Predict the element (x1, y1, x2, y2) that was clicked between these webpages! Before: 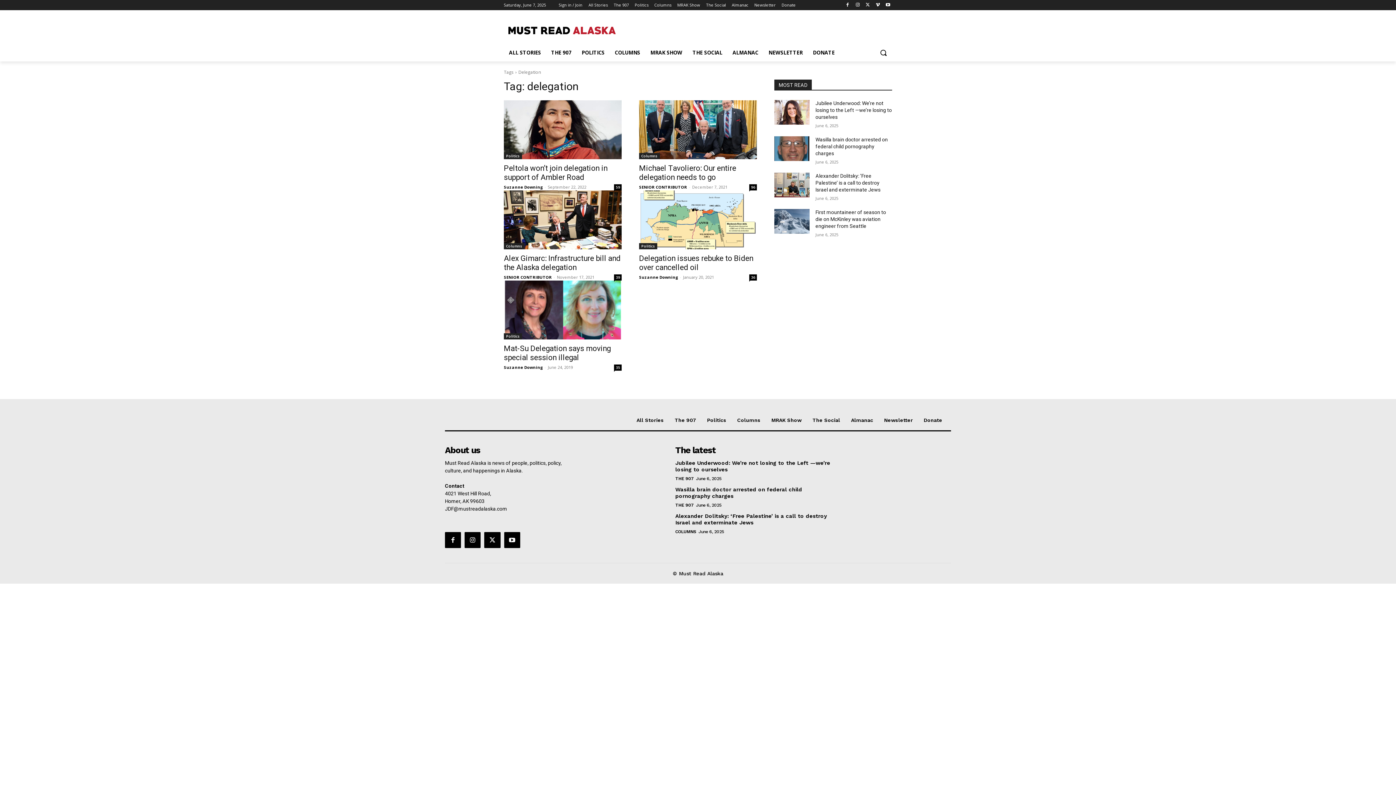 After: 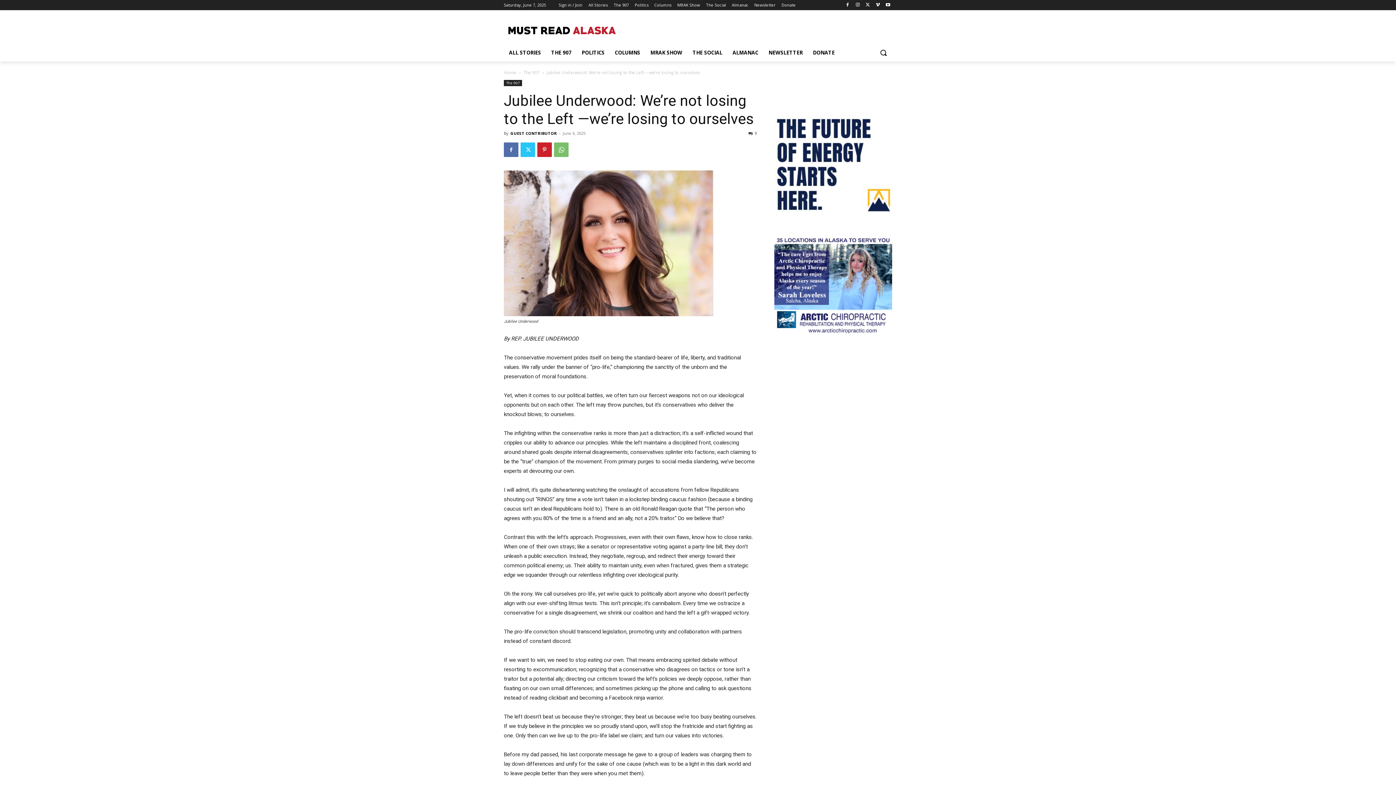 Action: label: Jubilee Underwood: We’re not losing to the Left —we’re losing to ourselves bbox: (815, 100, 892, 120)